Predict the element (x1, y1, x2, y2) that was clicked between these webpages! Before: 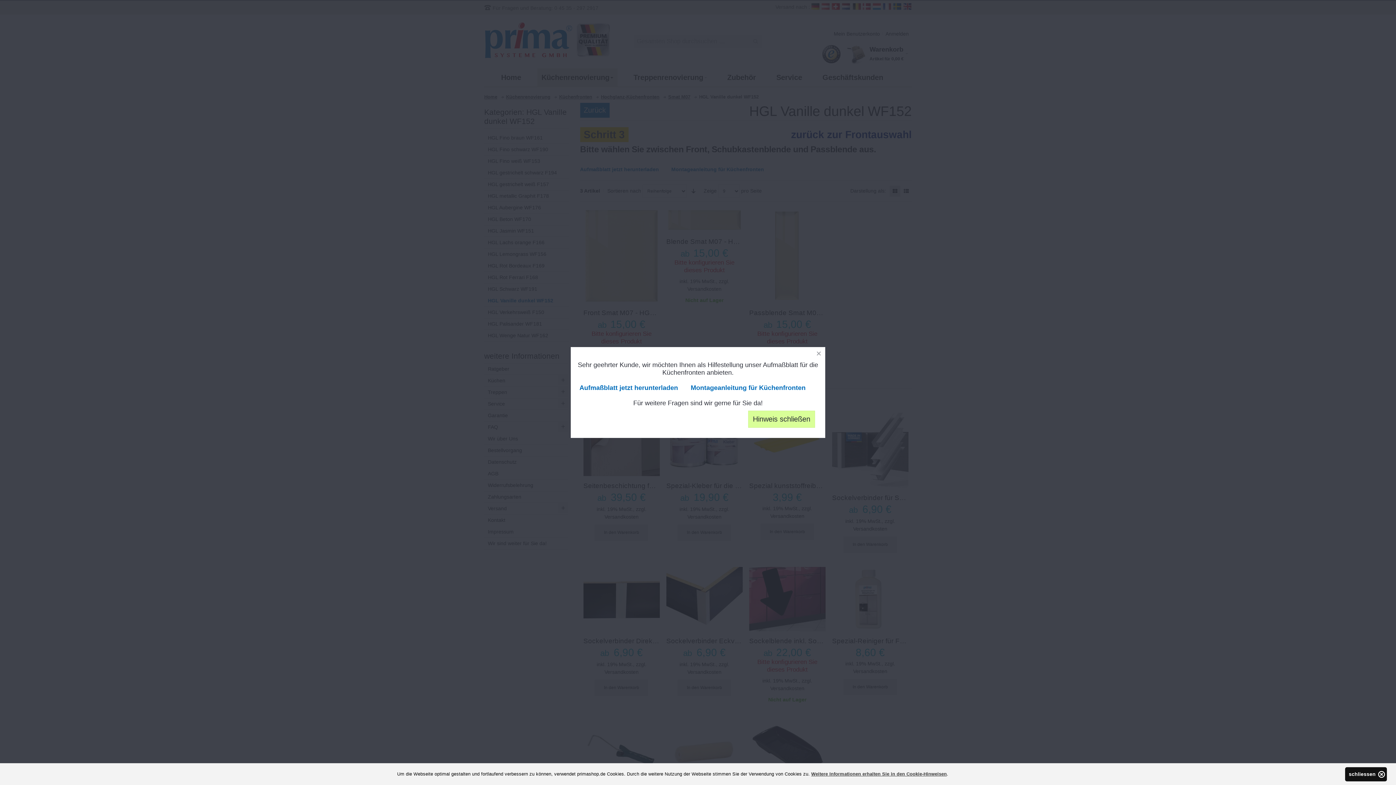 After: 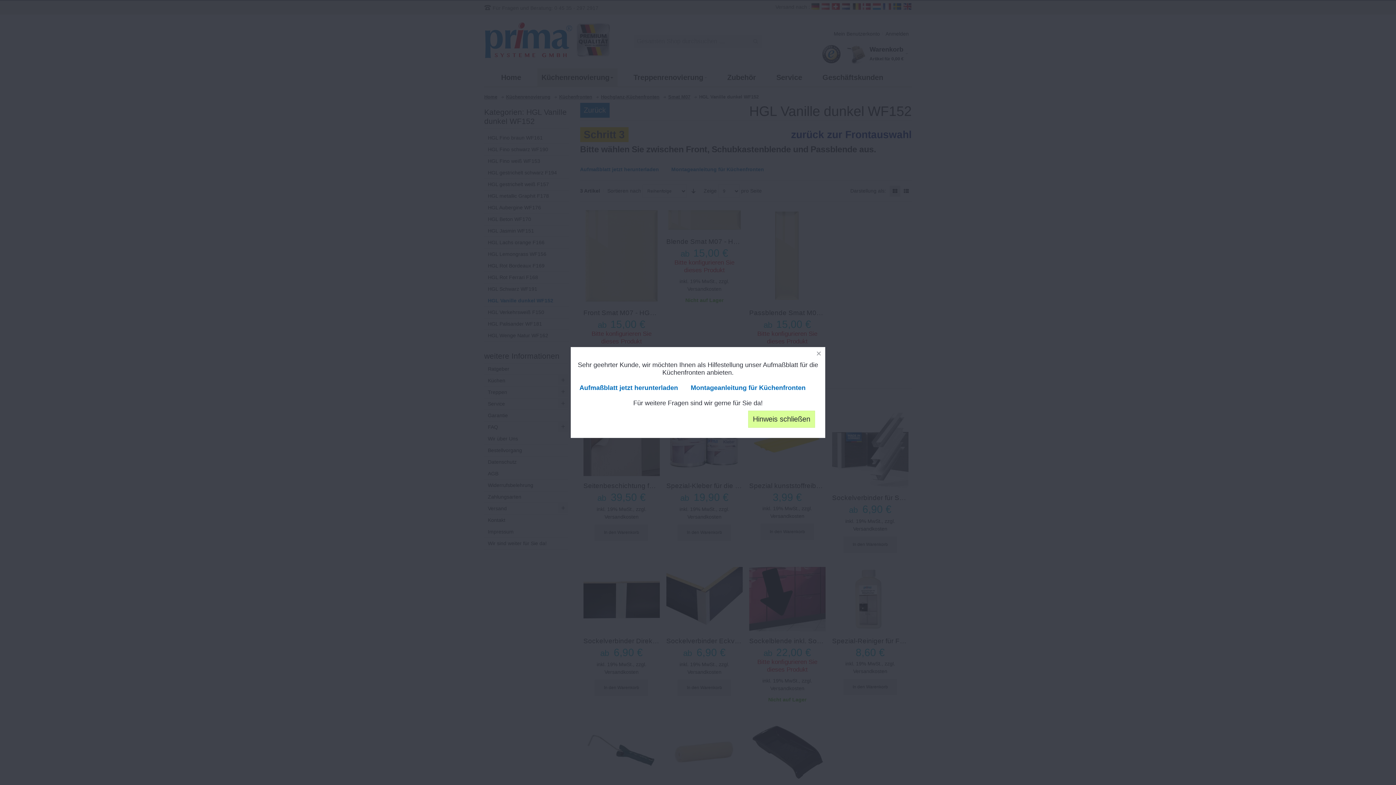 Action: bbox: (1345, 767, 1387, 781) label: schliessen